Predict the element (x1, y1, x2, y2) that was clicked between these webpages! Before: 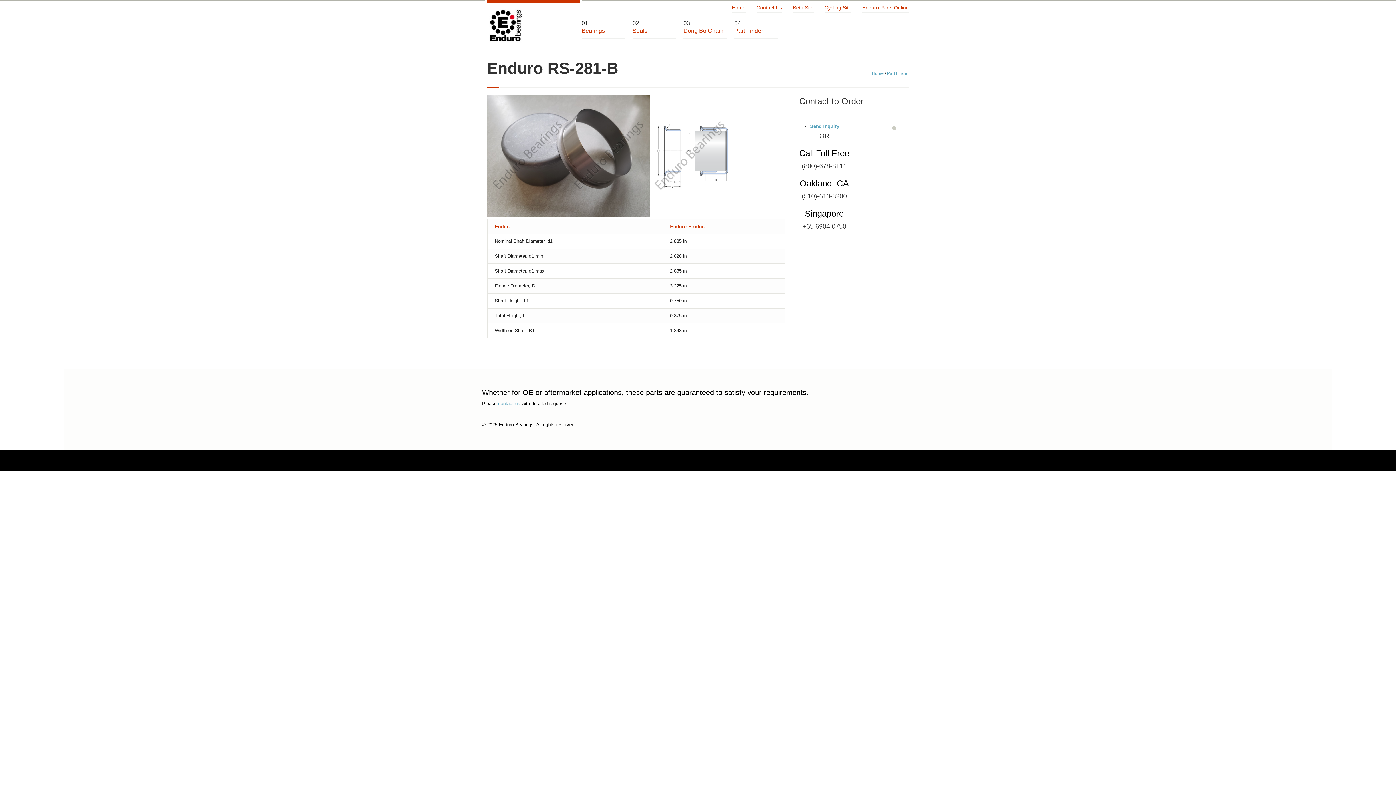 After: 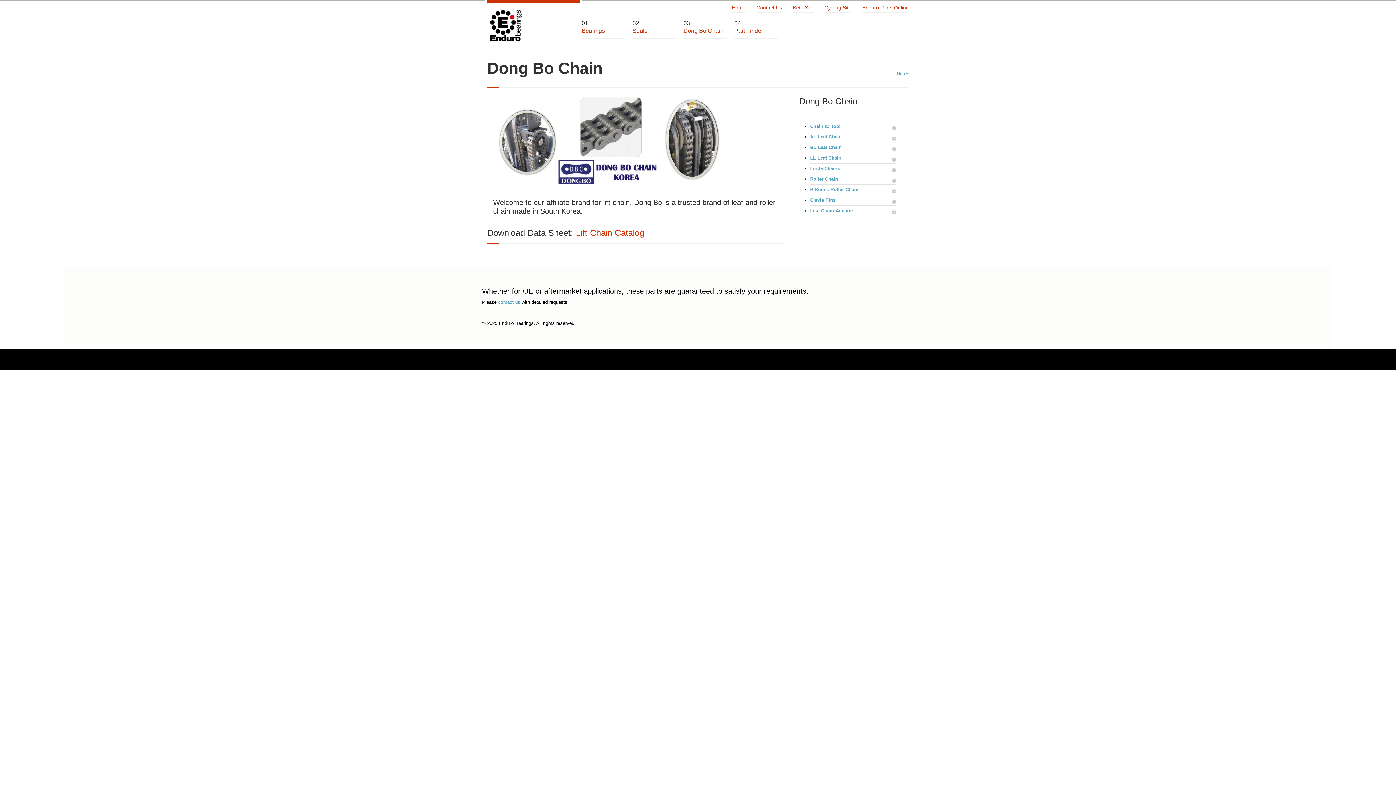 Action: bbox: (683, 27, 727, 38) label: Dong Bo Chain